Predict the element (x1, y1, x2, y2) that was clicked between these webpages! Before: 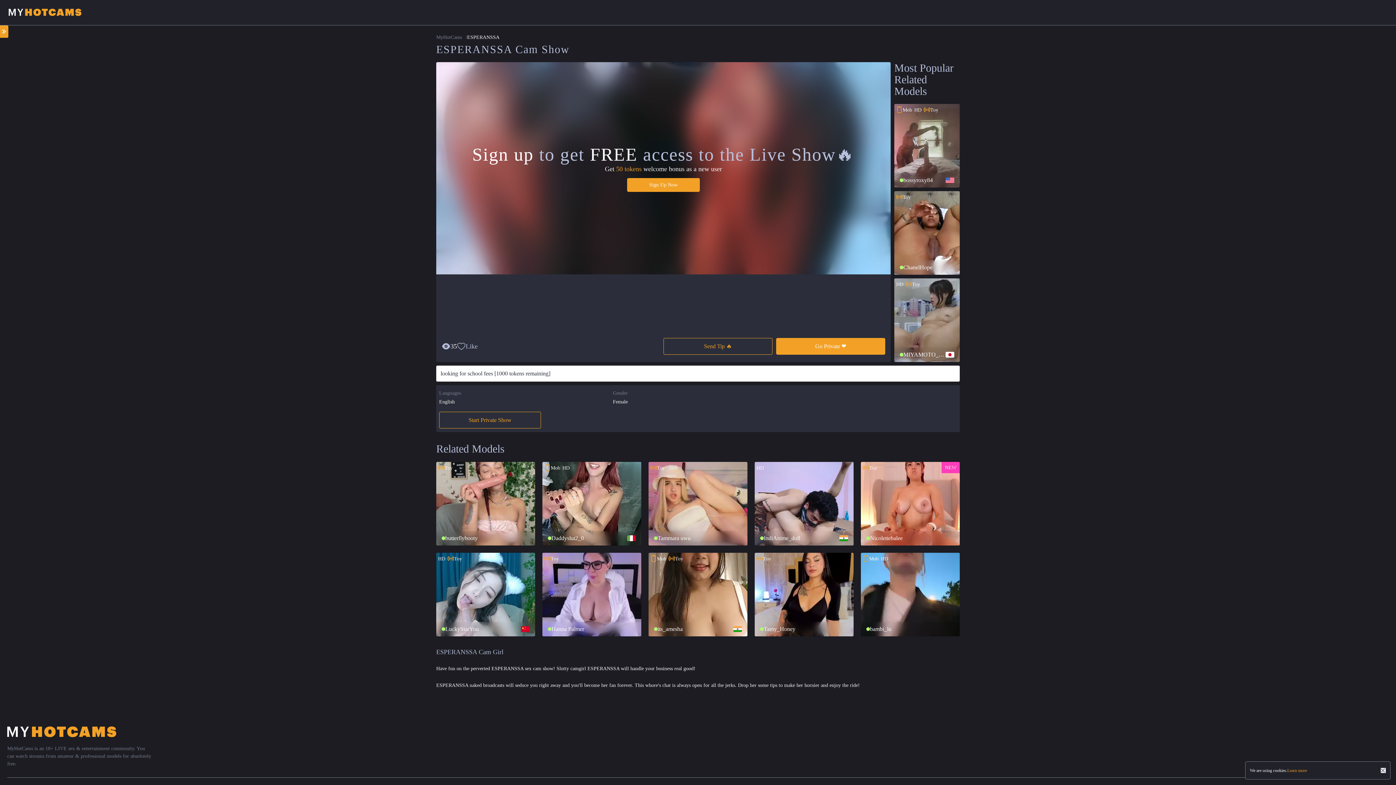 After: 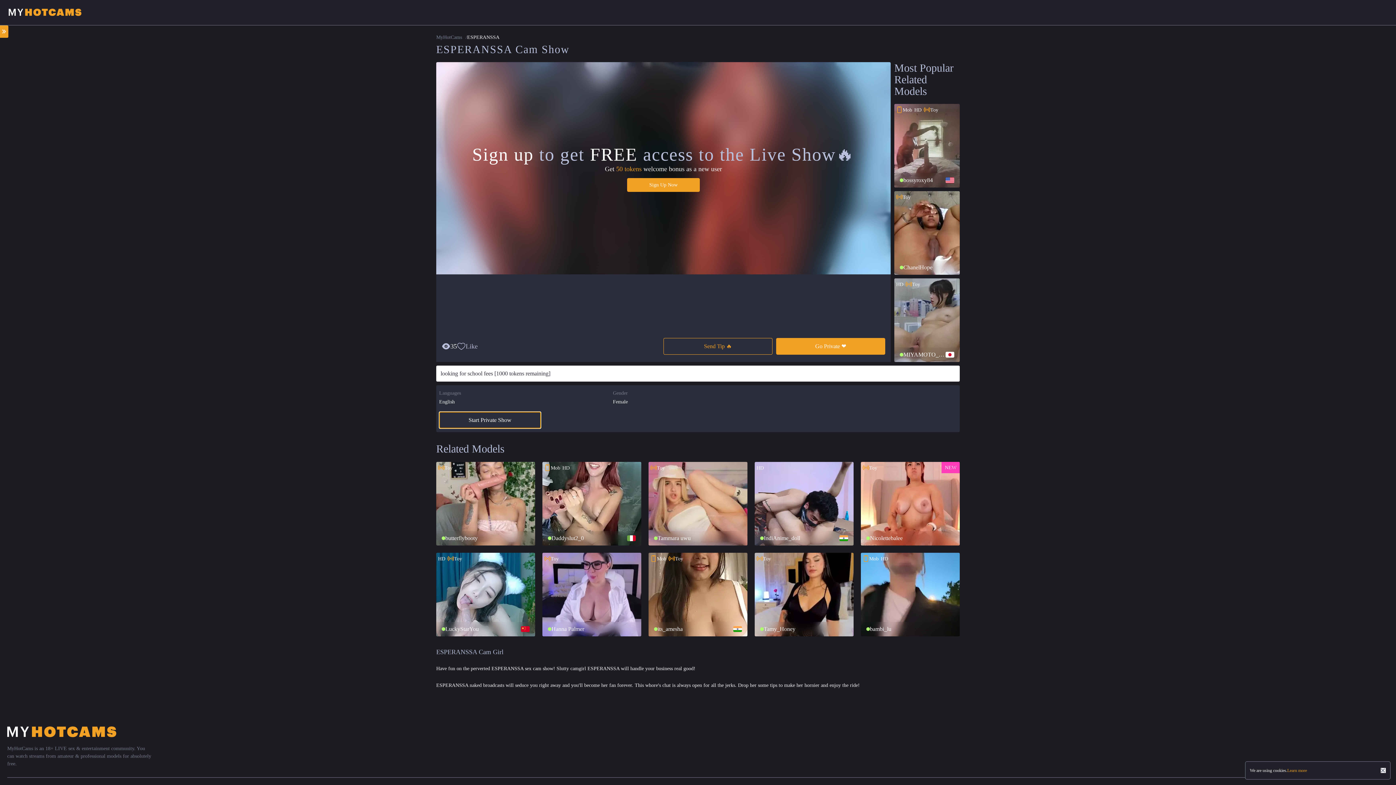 Action: bbox: (439, 411, 541, 428) label: Start Private Show